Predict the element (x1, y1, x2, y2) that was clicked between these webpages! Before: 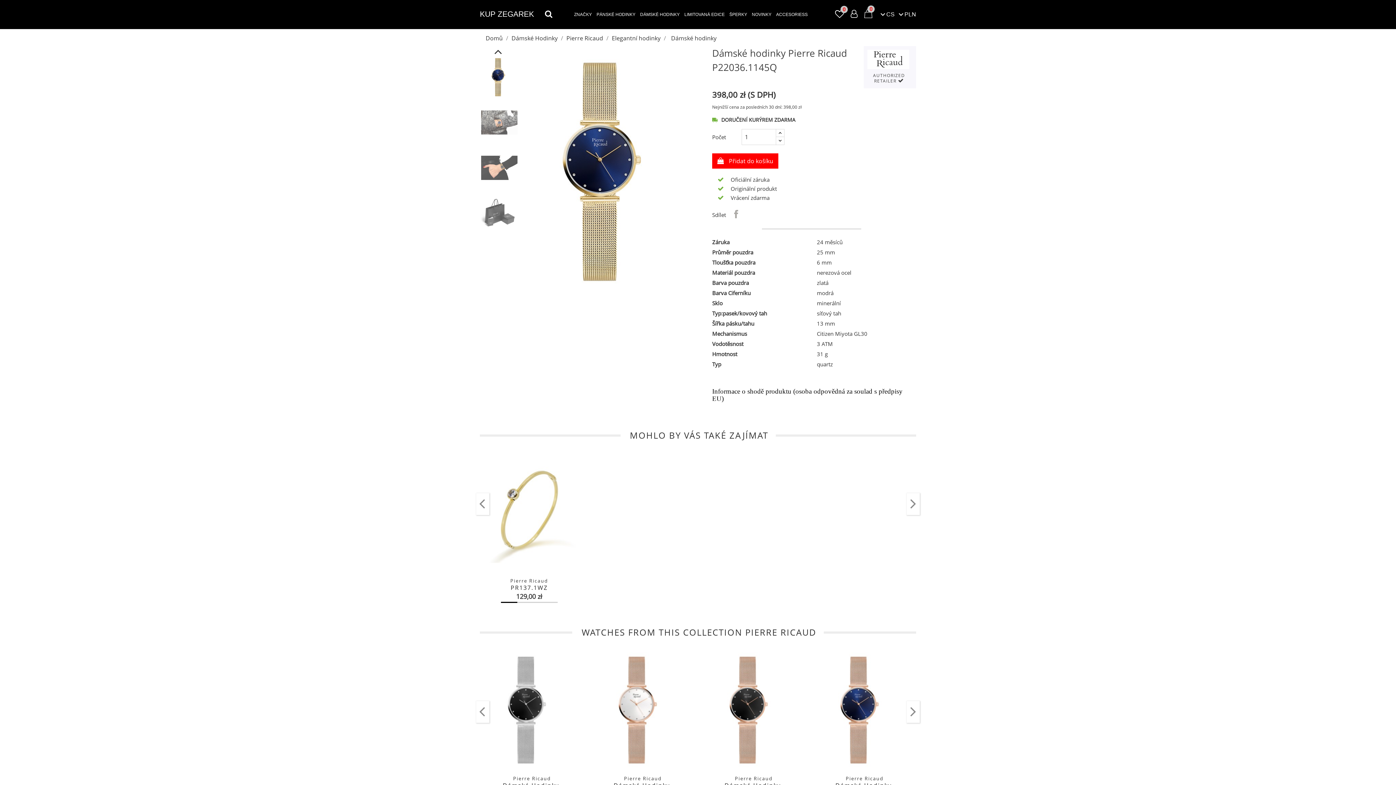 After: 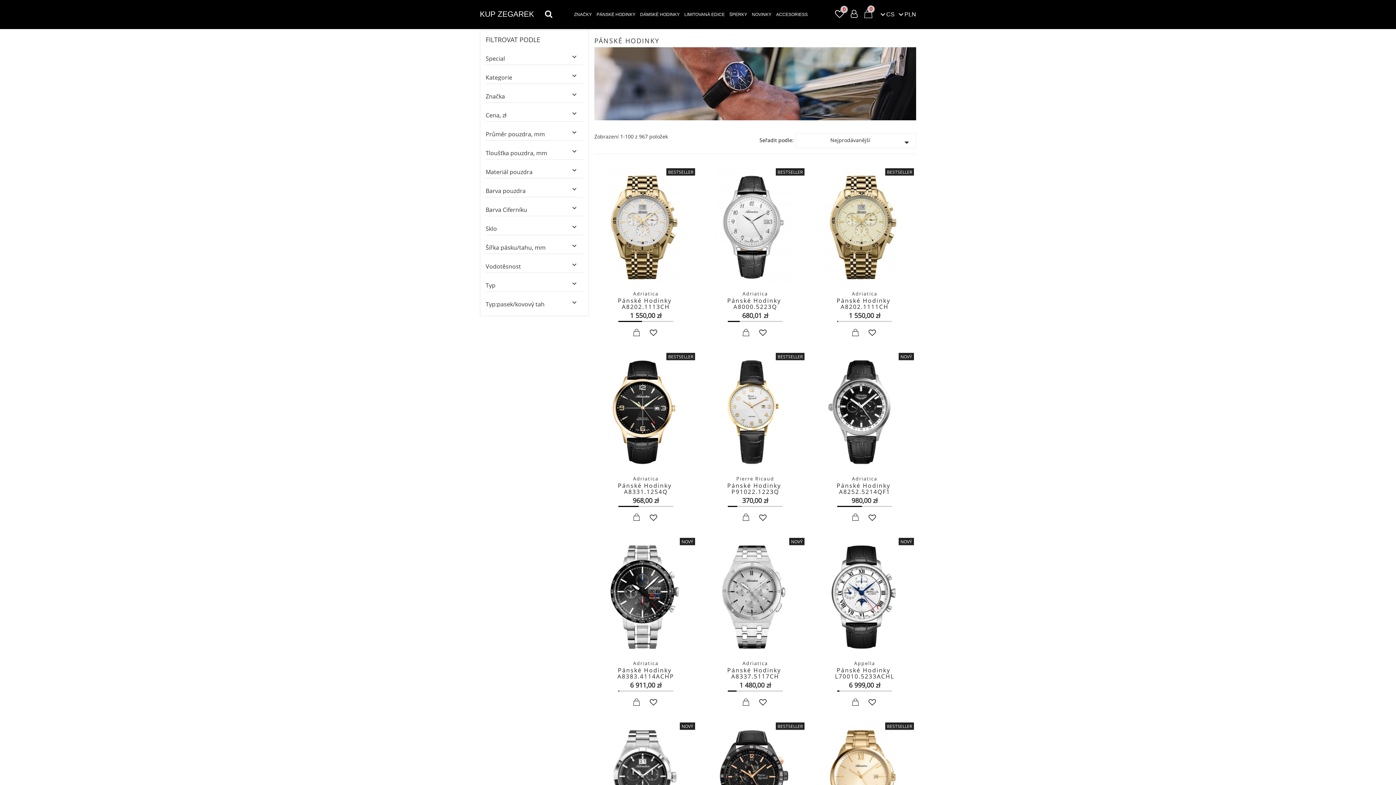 Action: label: PÁNSKÉ HODINKY bbox: (594, 10, 637, 18)